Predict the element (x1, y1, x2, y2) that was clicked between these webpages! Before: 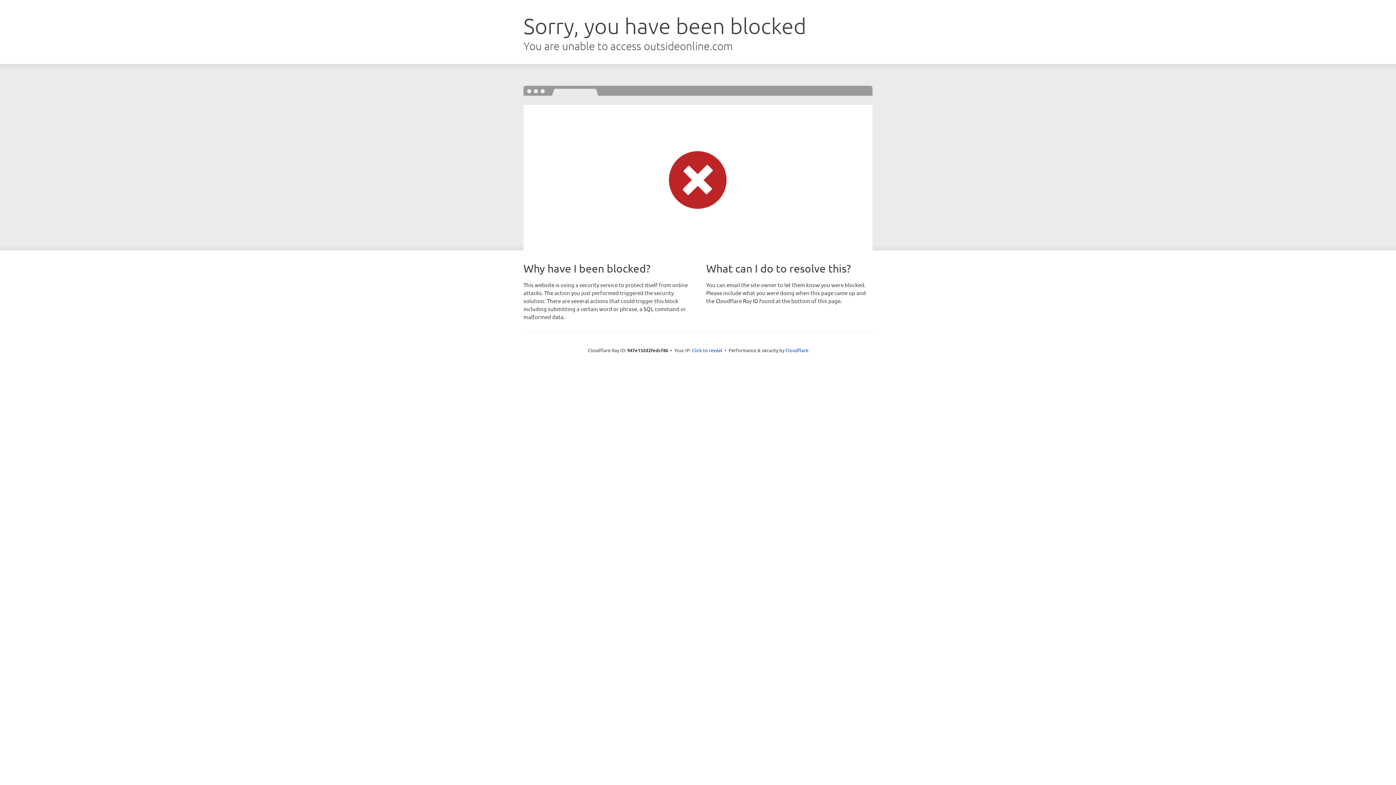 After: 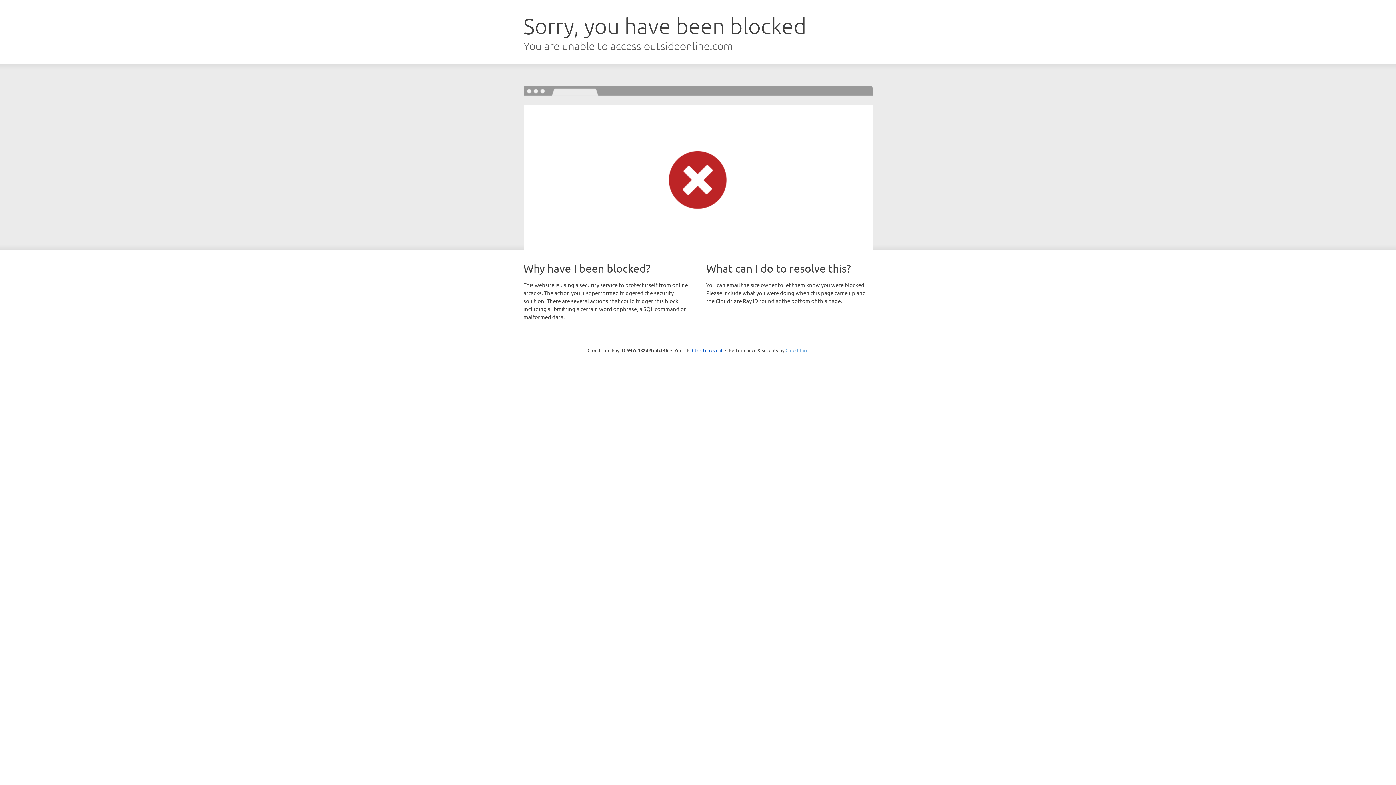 Action: label: Cloudflare bbox: (785, 347, 808, 353)